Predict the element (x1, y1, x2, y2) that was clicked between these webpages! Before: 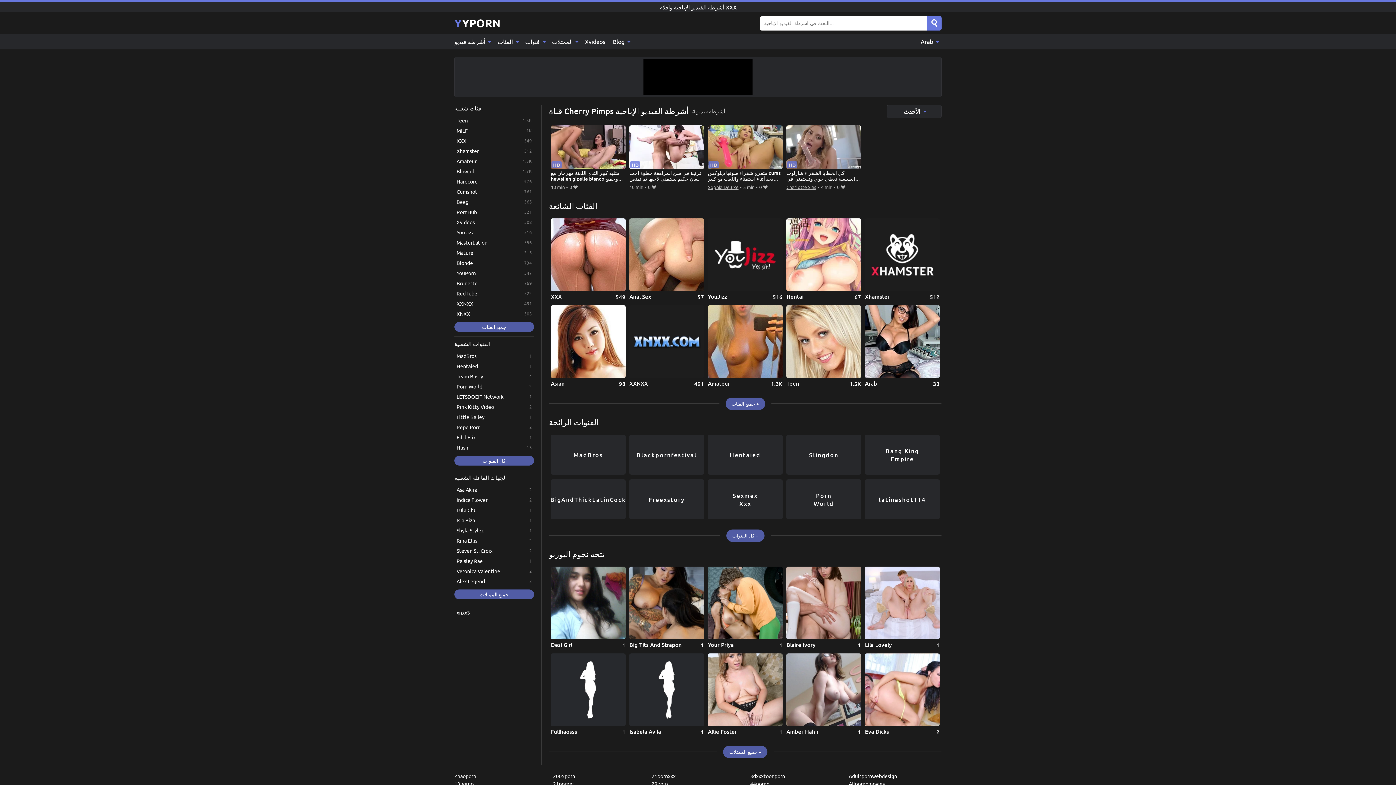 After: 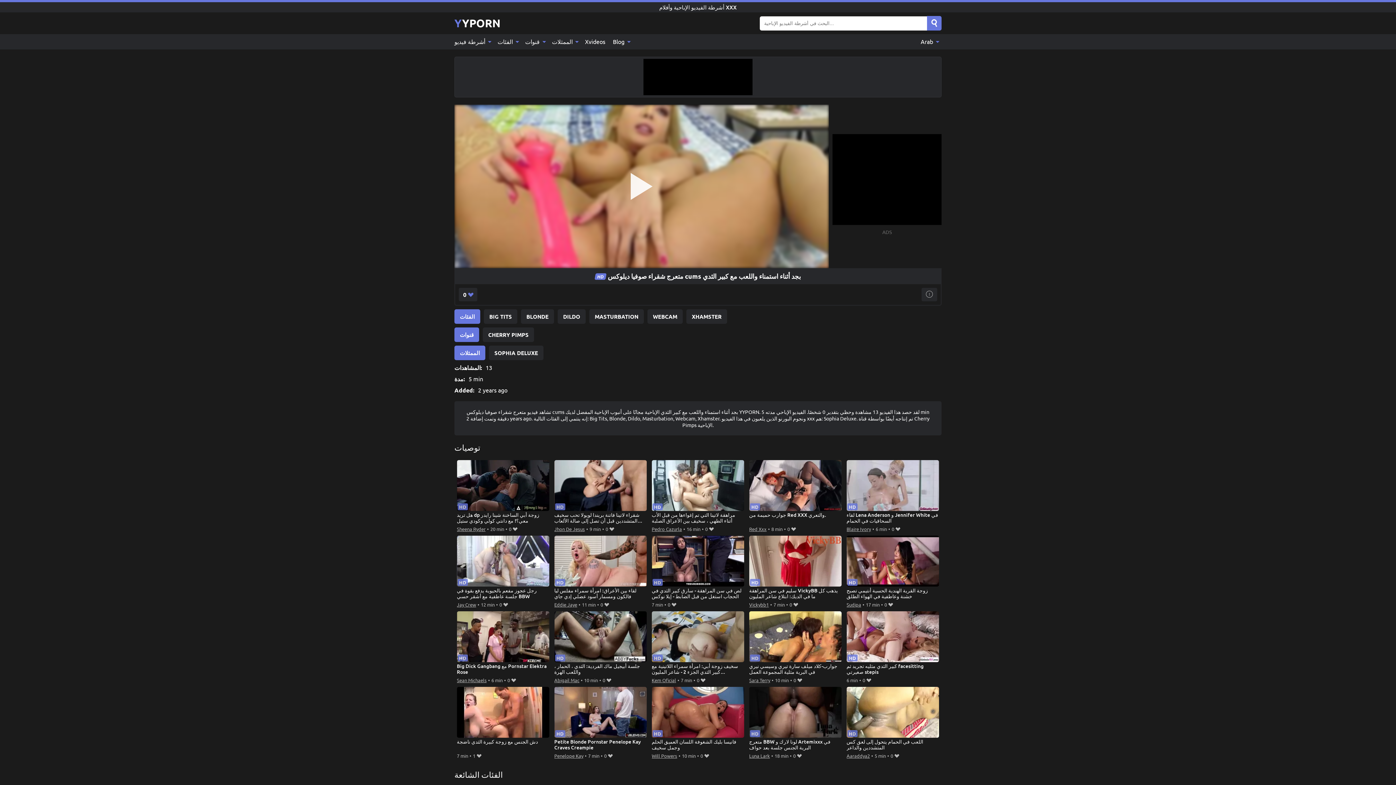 Action: label: متعرج شقراء صوفيا ديلوكس cums بجد أثناء استمناء واللعب مع كبير الثدي bbox: (708, 125, 782, 182)